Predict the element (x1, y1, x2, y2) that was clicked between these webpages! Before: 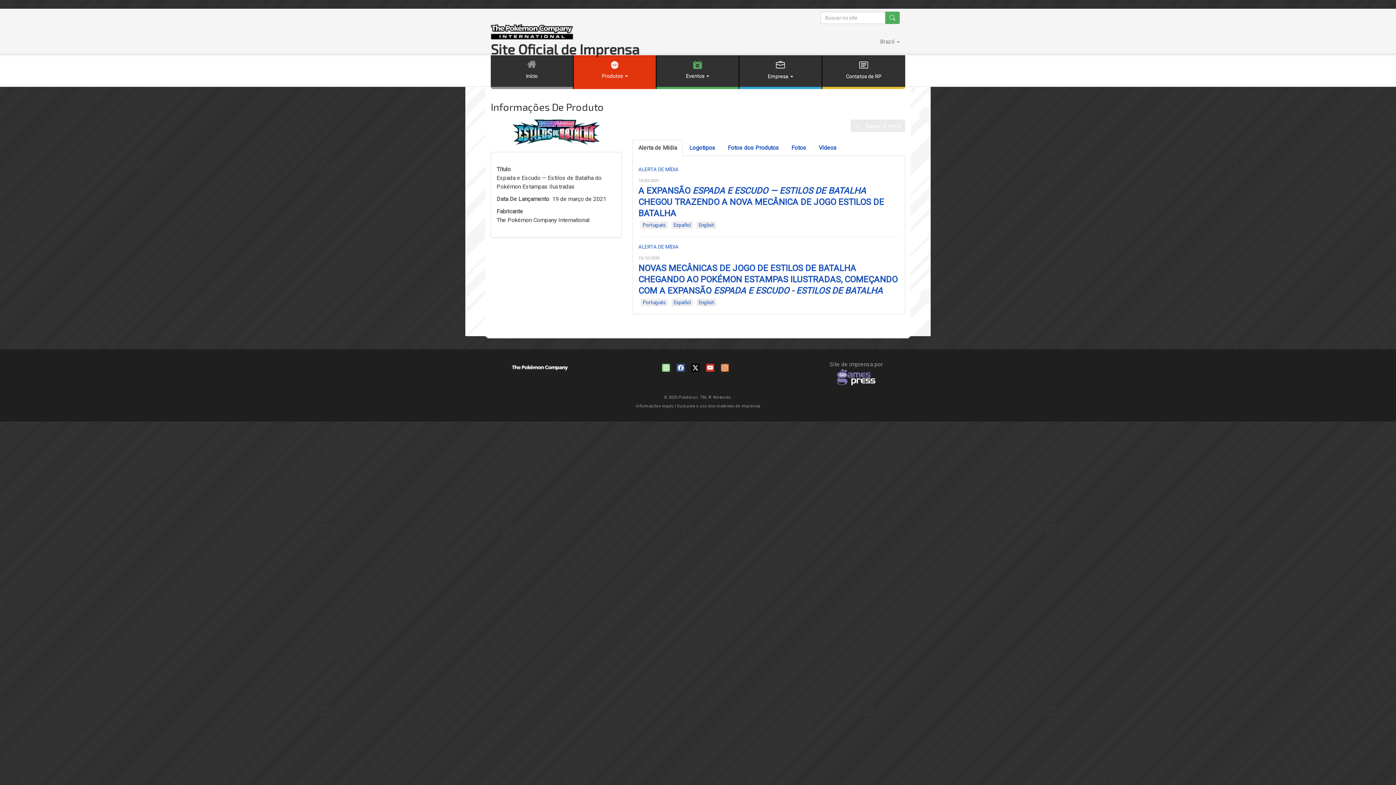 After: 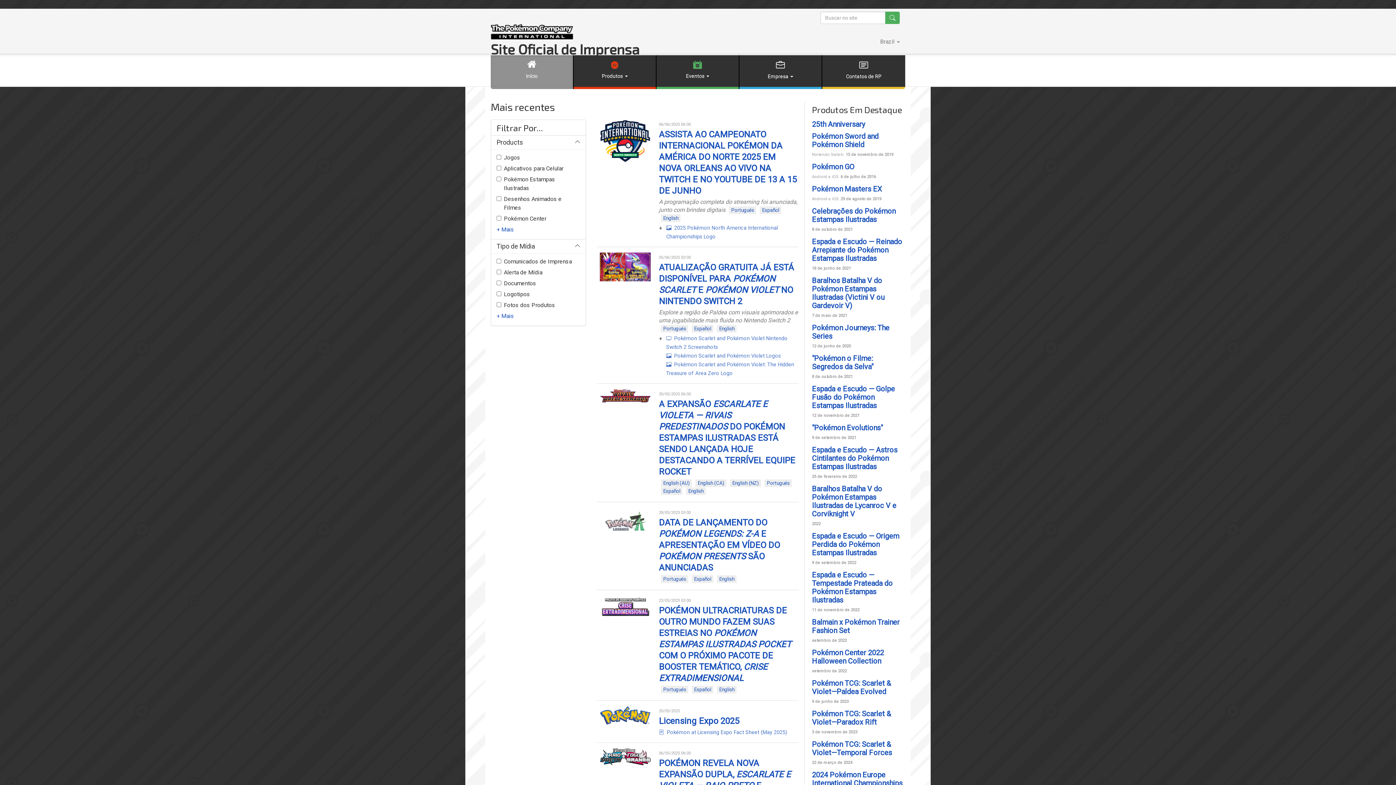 Action: bbox: (490, 24, 573, 39) label: The Pokémon Company North America Official Press Site